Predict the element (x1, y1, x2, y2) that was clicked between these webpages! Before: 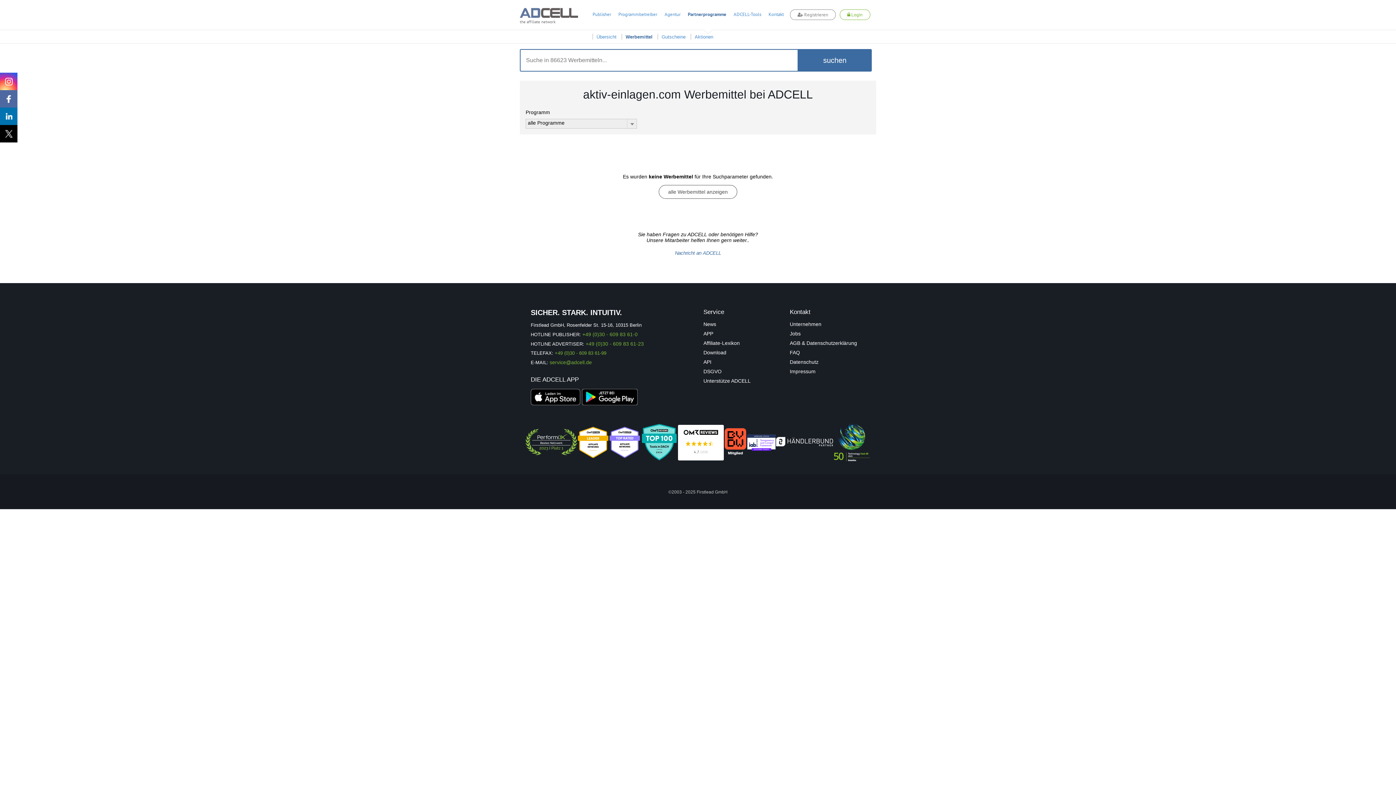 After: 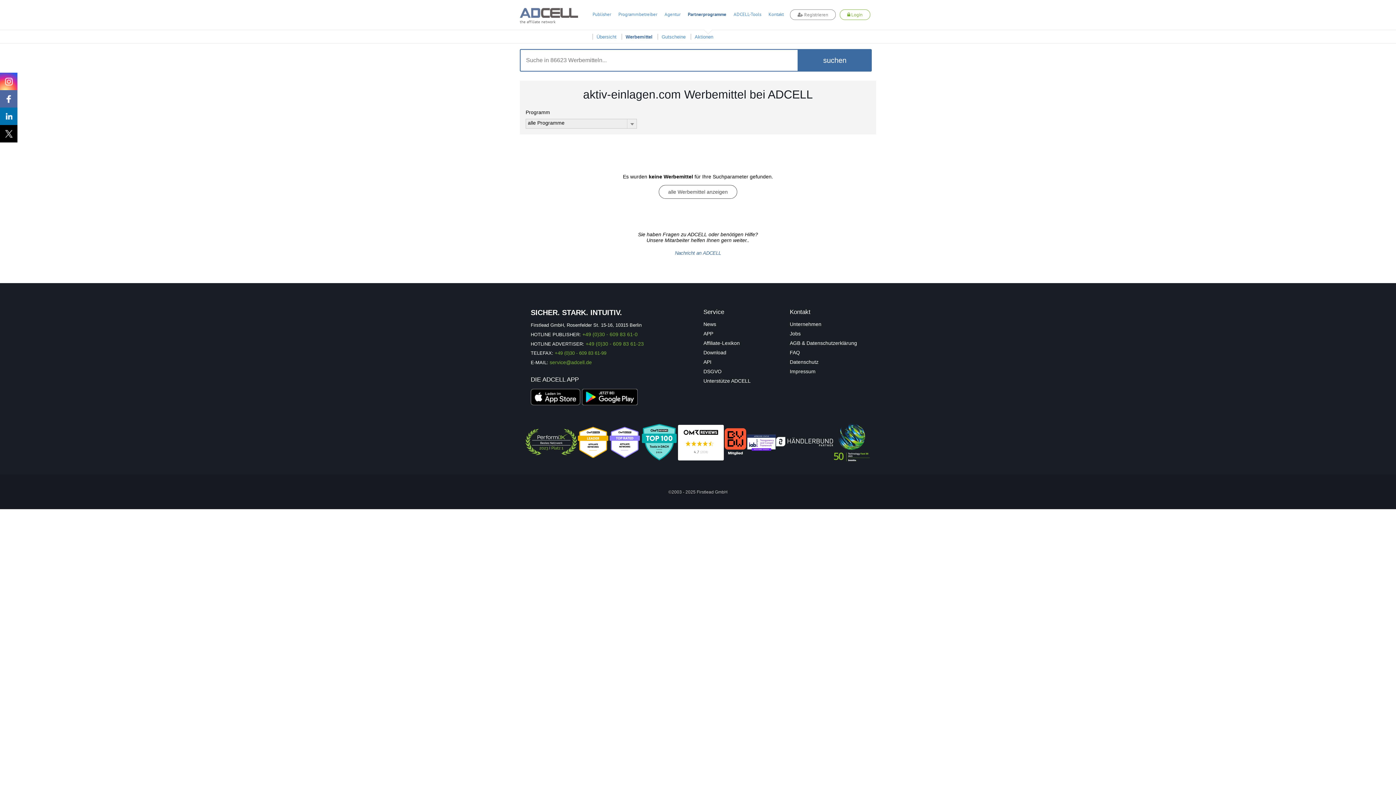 Action: bbox: (724, 428, 747, 457)